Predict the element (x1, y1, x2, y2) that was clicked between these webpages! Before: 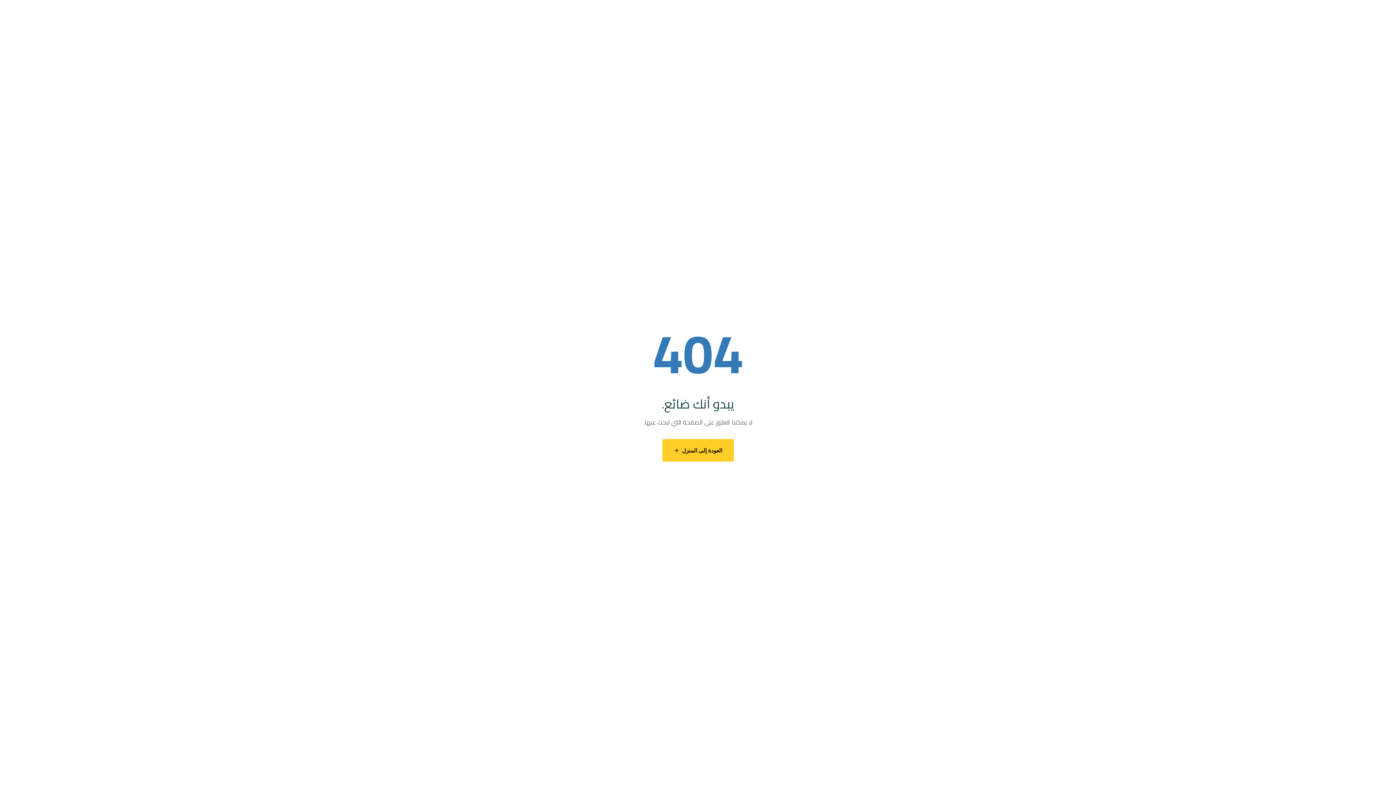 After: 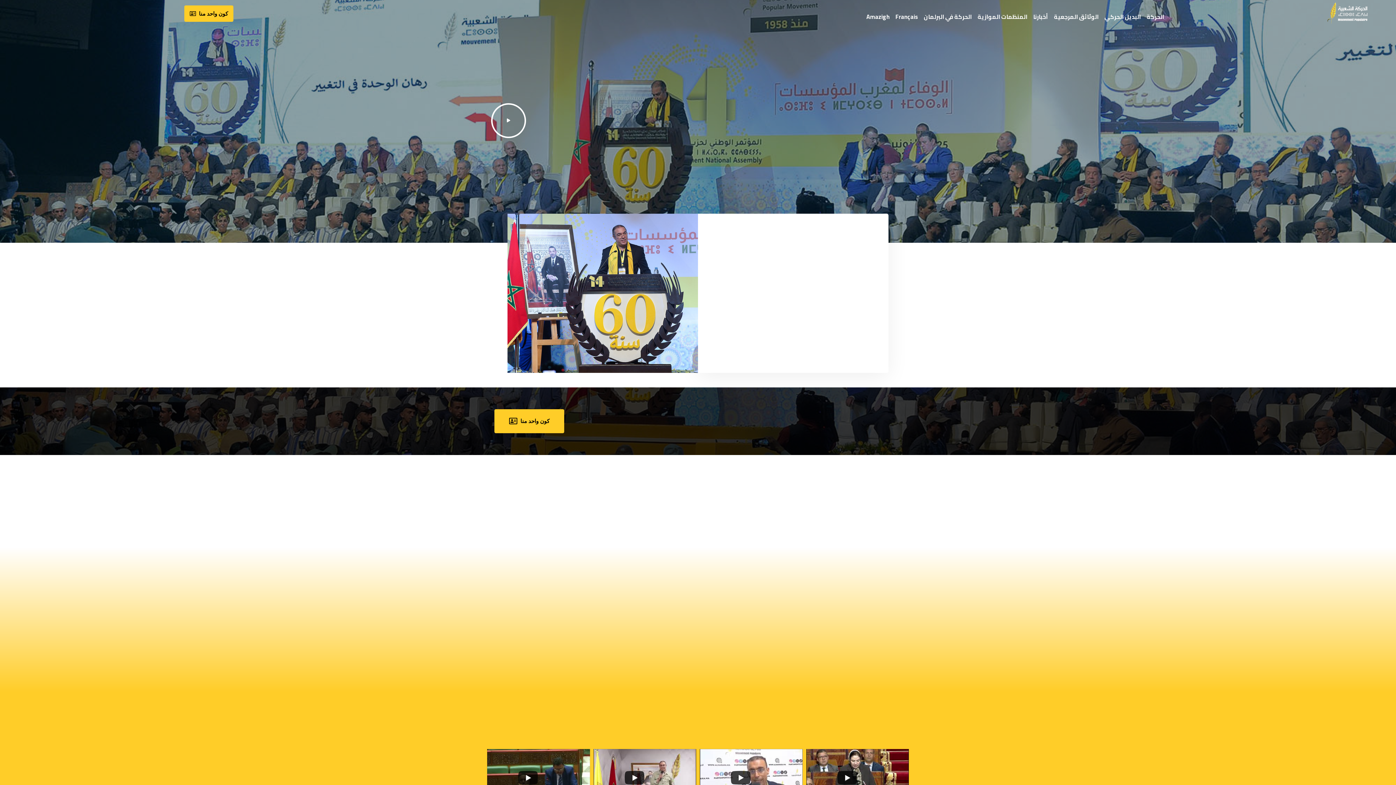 Action: bbox: (662, 439, 734, 461) label: العودة إلى المنزل